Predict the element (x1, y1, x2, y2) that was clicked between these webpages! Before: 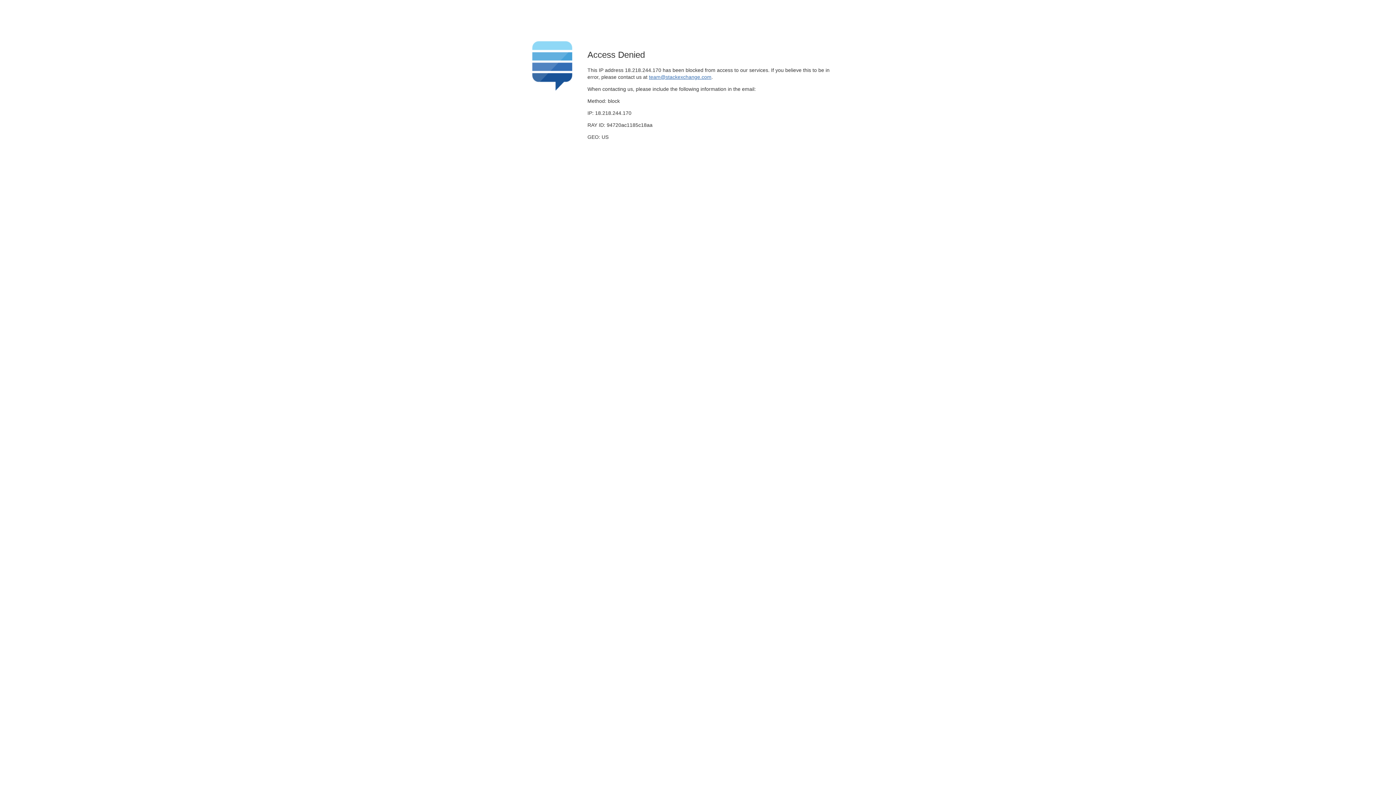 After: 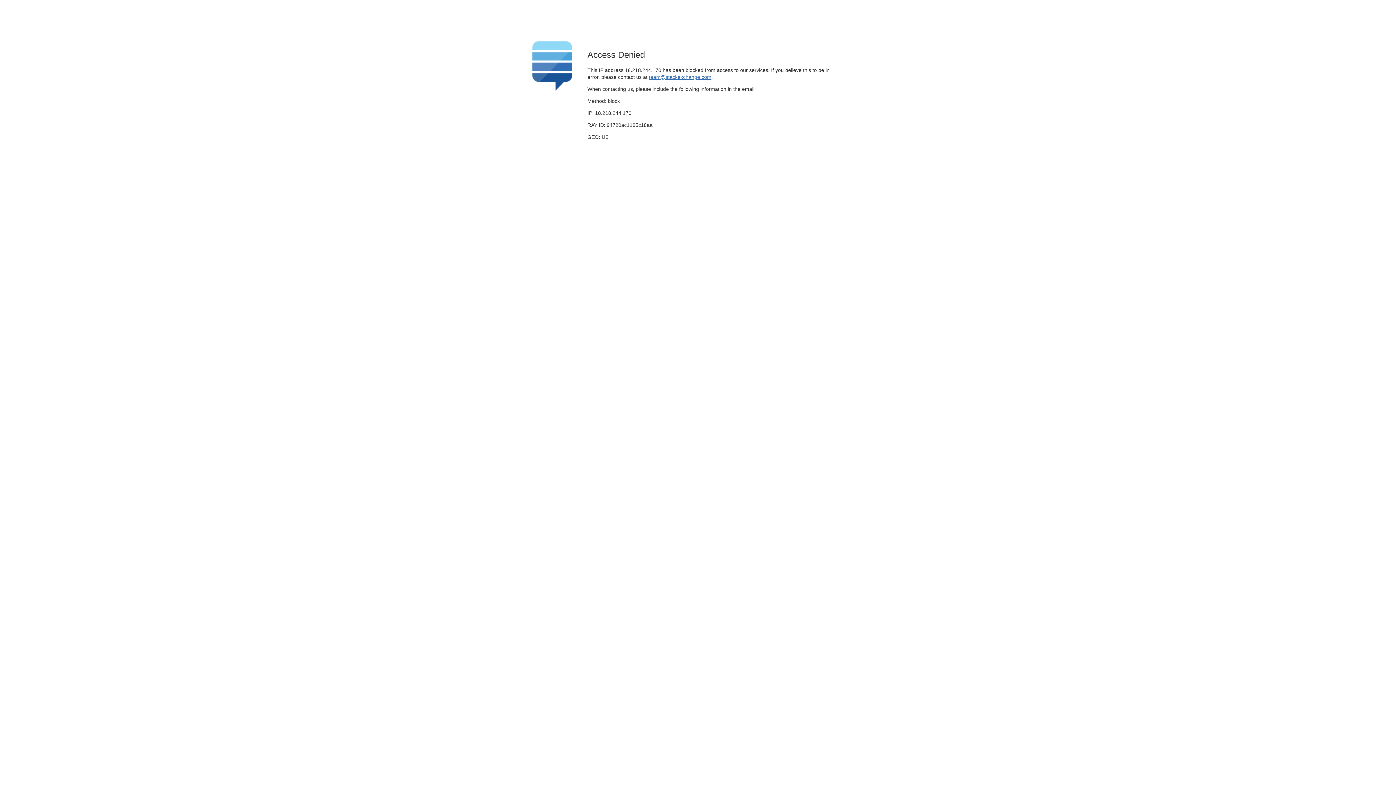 Action: bbox: (649, 74, 711, 79) label: team@stackexchange.com